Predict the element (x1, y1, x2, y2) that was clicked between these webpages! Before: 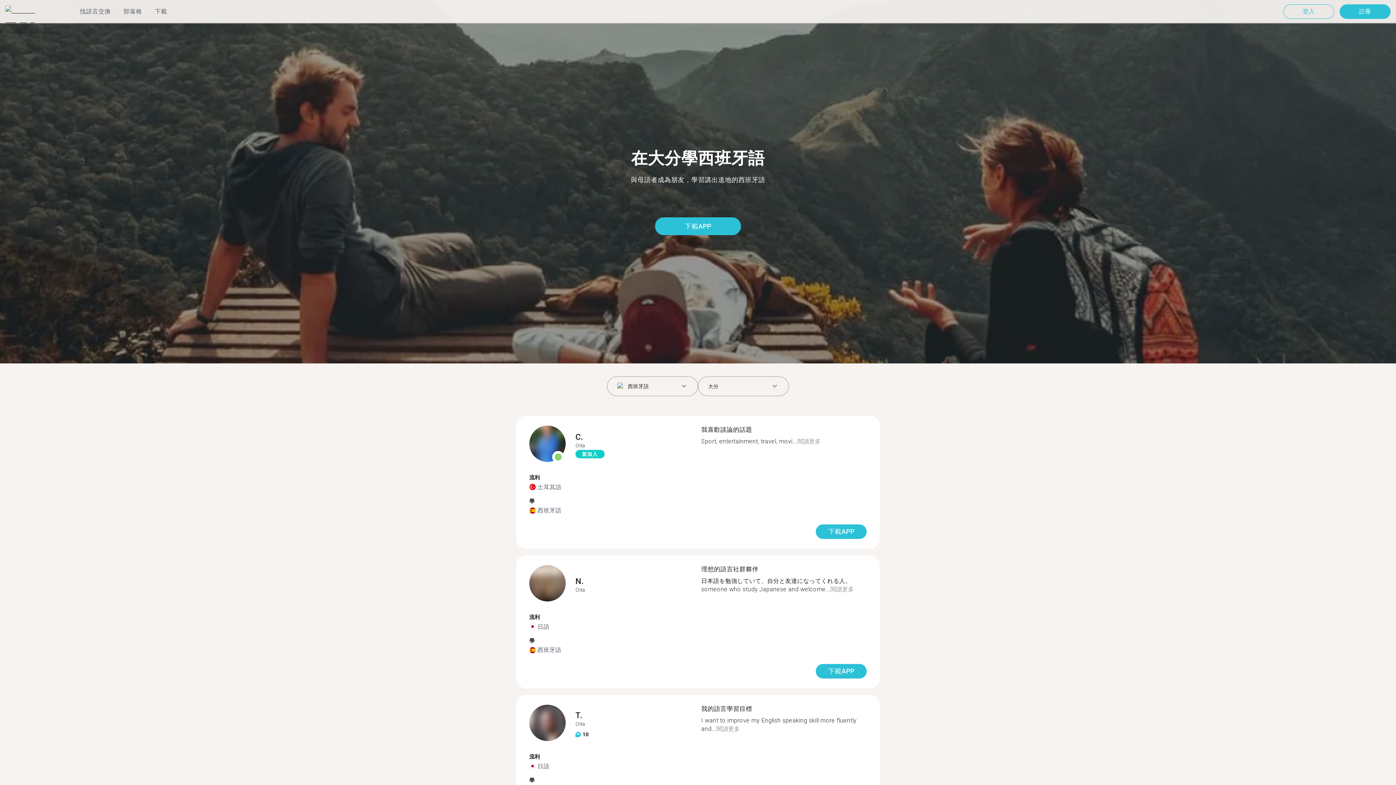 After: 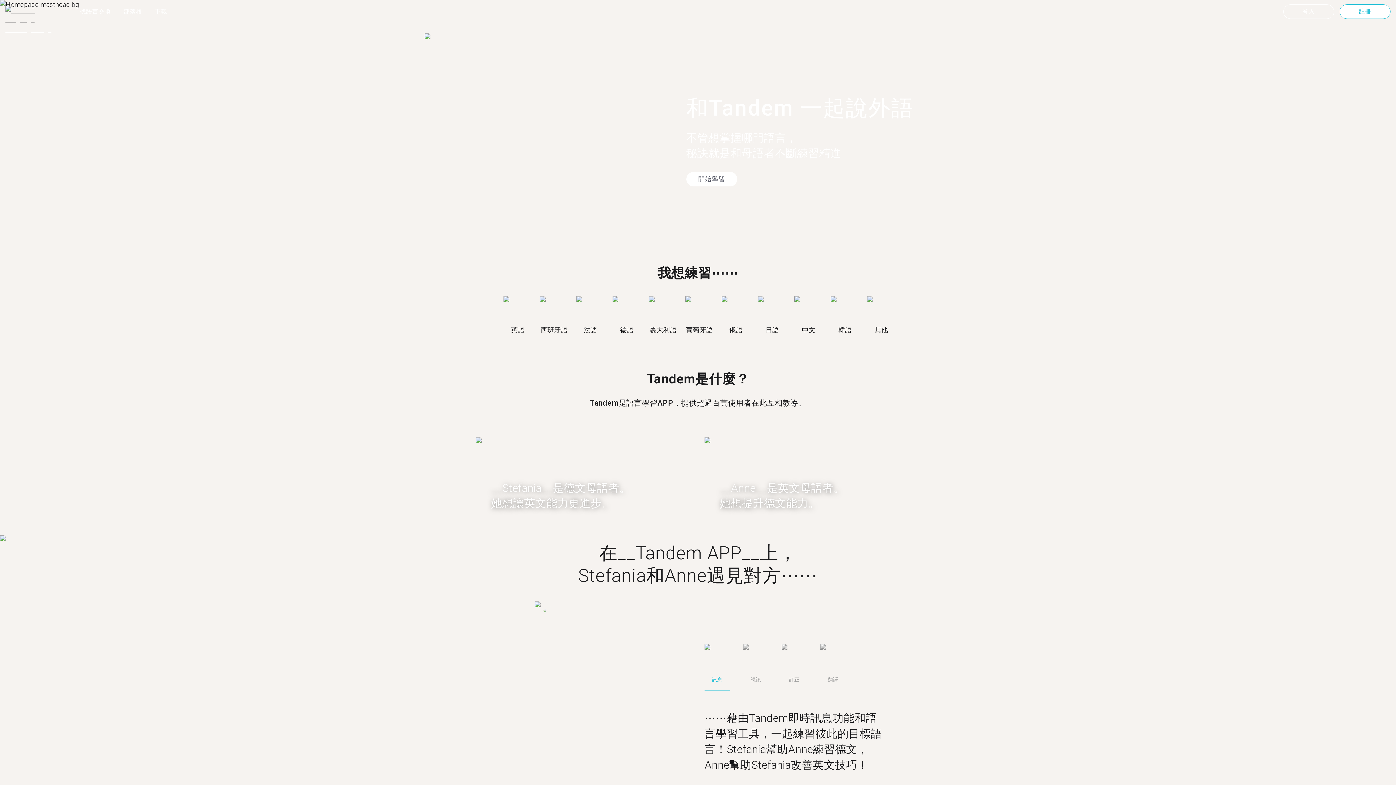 Action: bbox: (5, 5, 63, 17)